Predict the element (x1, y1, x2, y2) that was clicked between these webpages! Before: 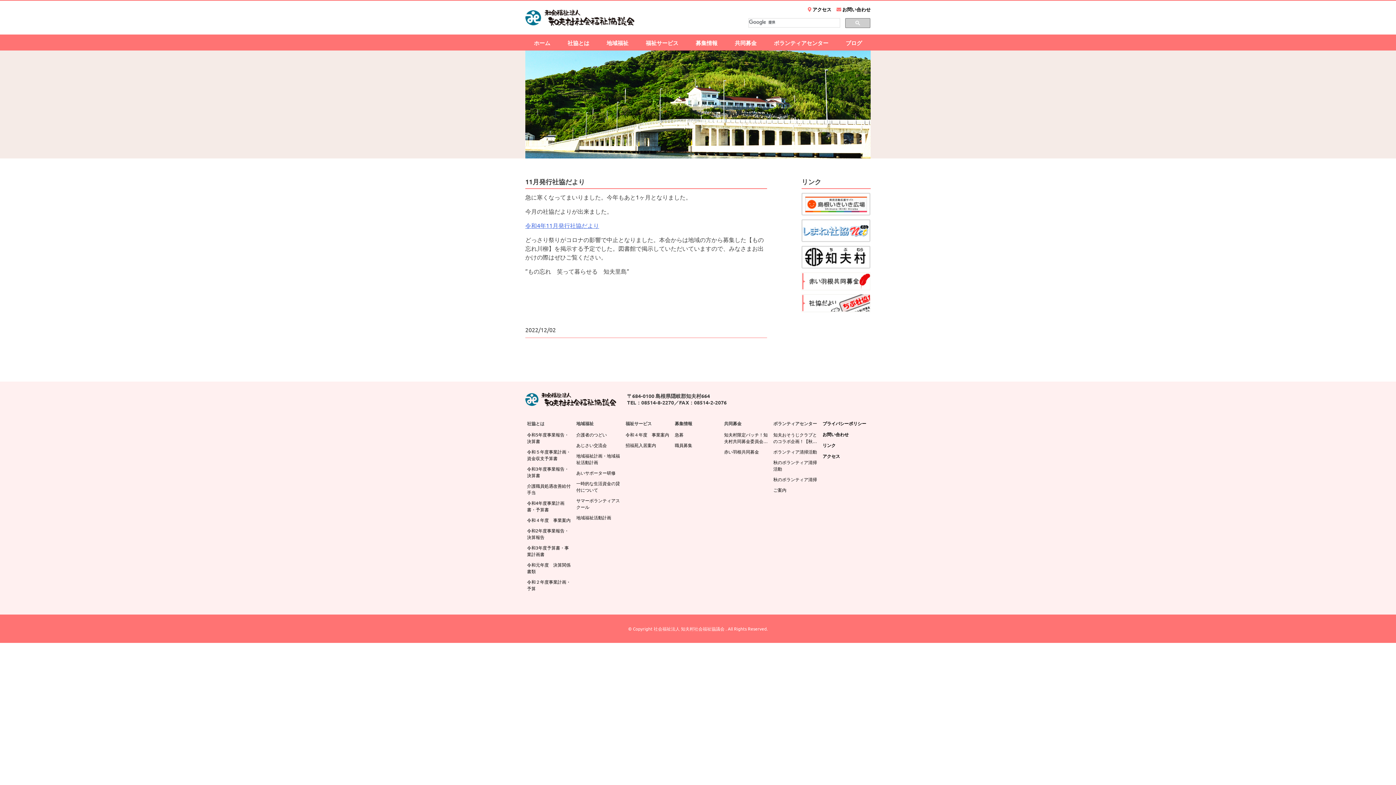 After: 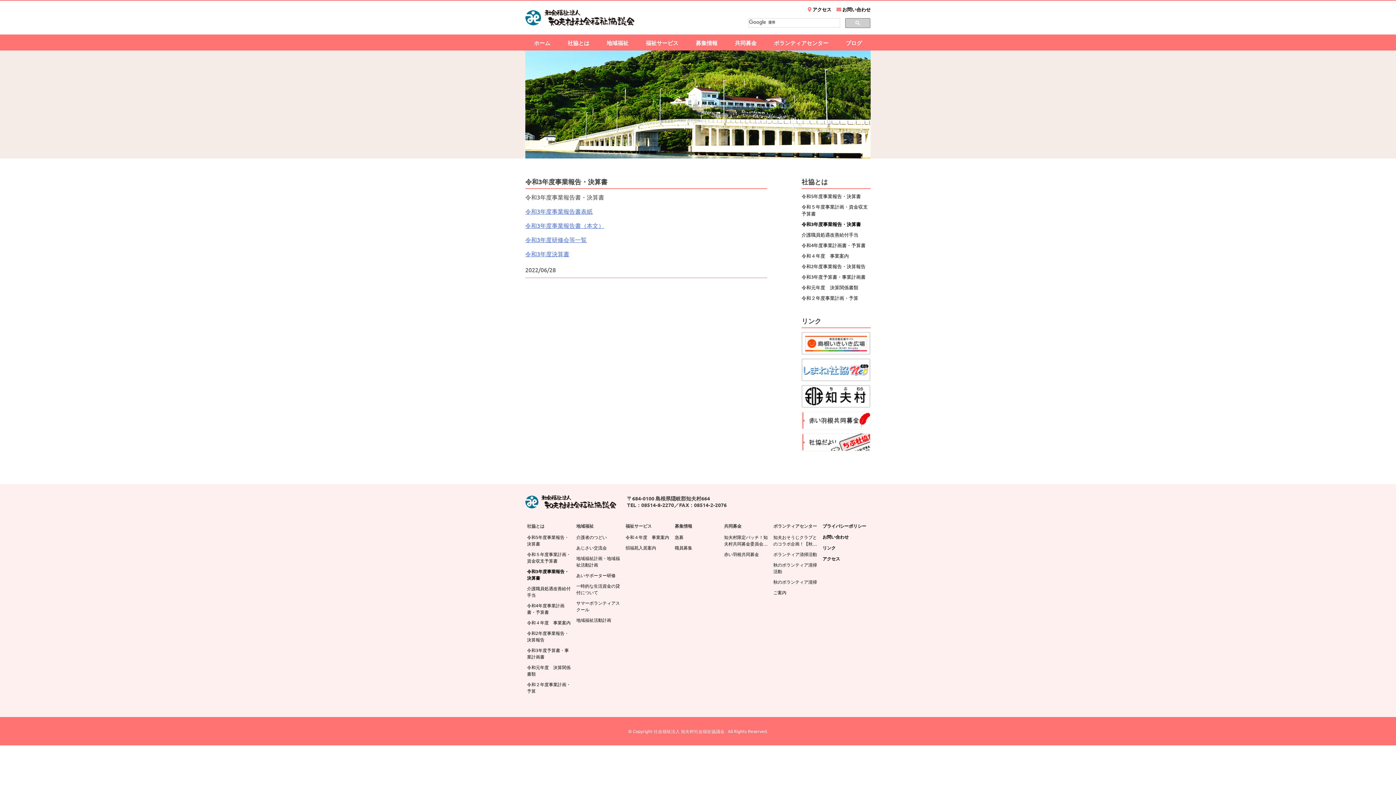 Action: bbox: (527, 465, 573, 478) label: 令和3年度事業報告・決算書